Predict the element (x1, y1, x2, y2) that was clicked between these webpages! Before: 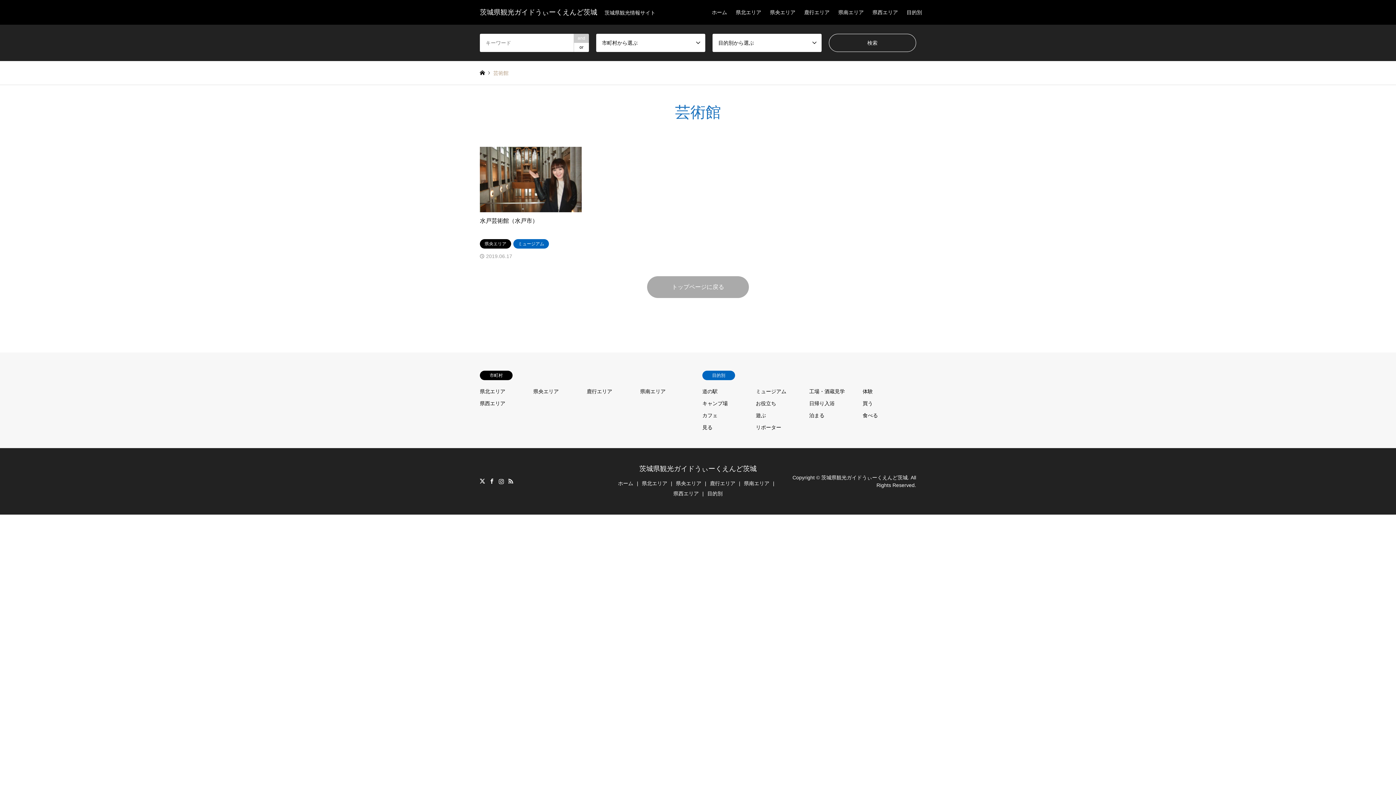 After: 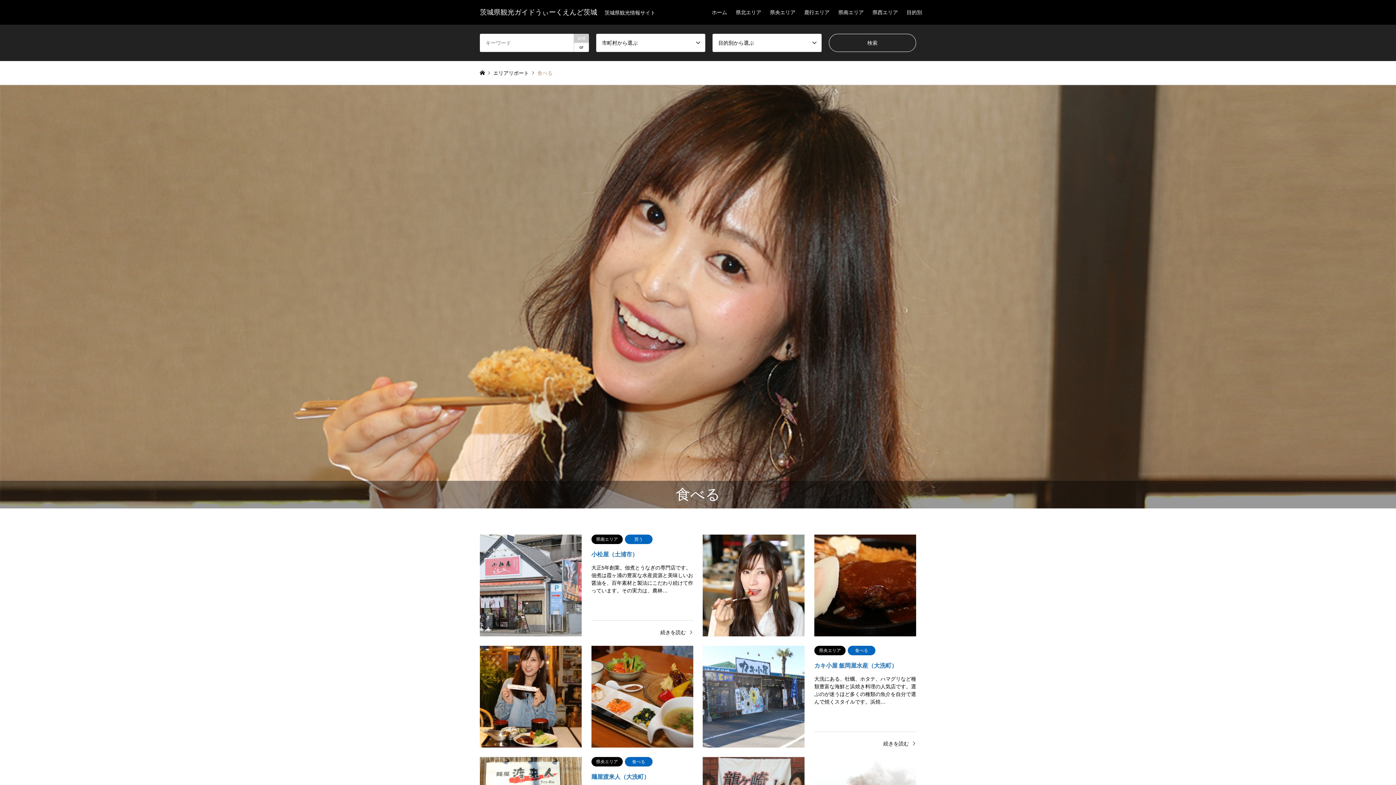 Action: label: 食べる bbox: (862, 412, 878, 418)